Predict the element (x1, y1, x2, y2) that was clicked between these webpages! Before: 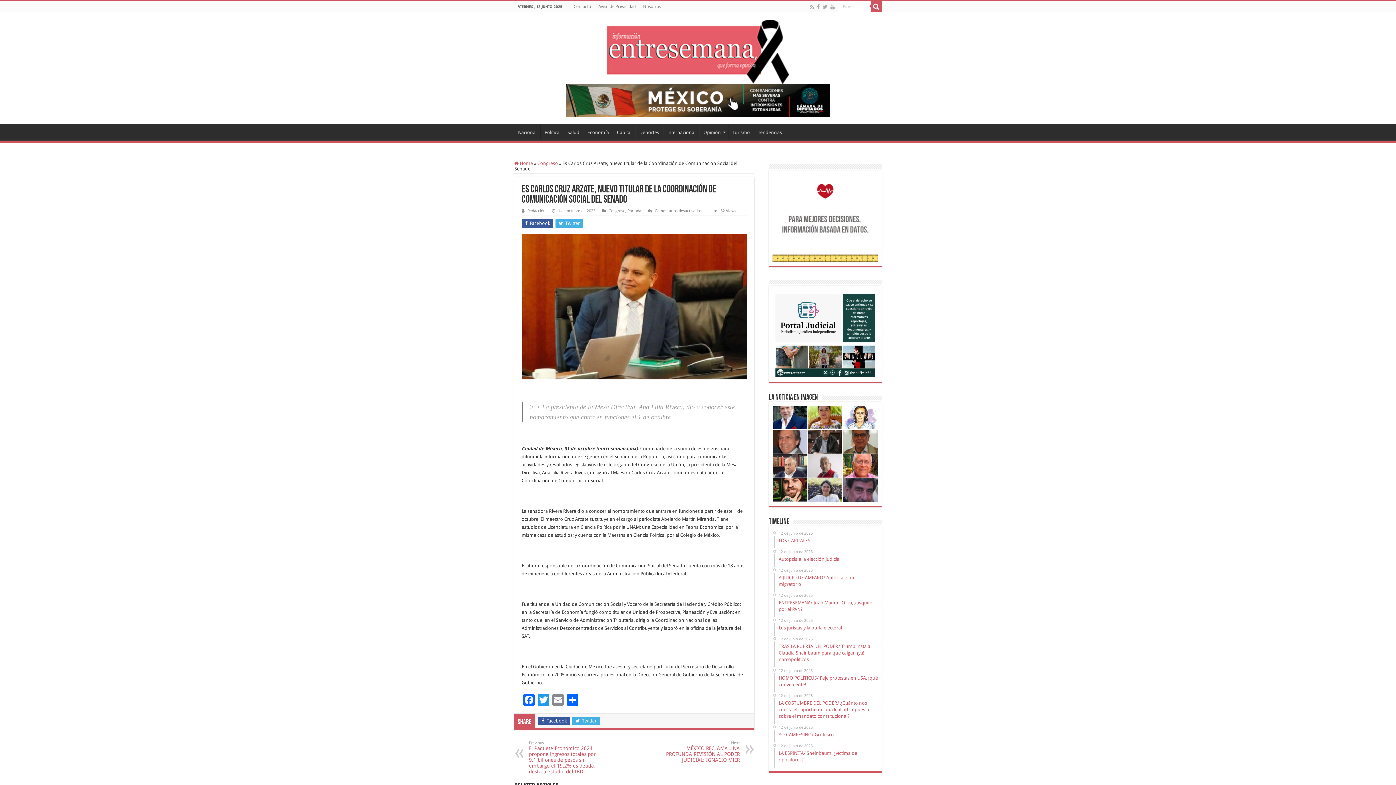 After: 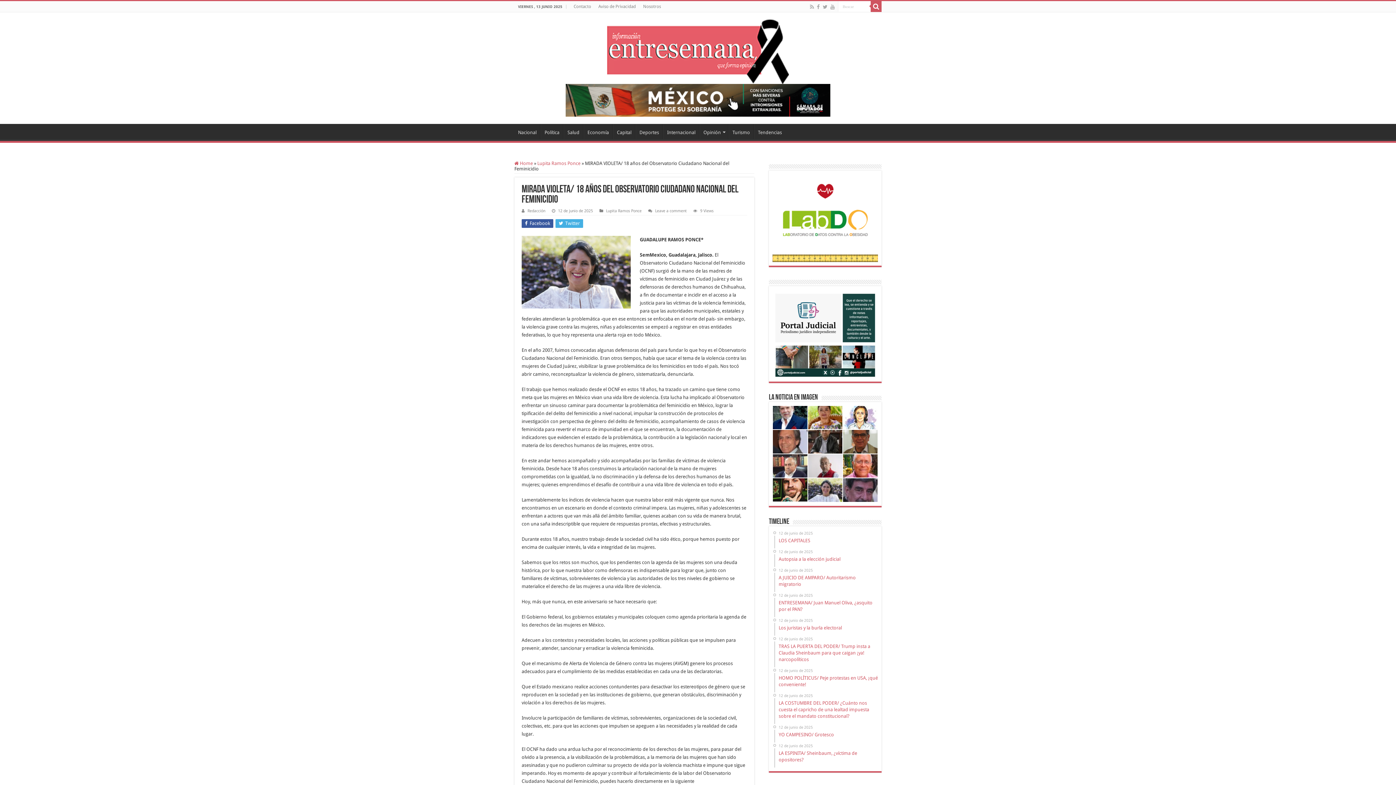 Action: bbox: (808, 478, 842, 502)